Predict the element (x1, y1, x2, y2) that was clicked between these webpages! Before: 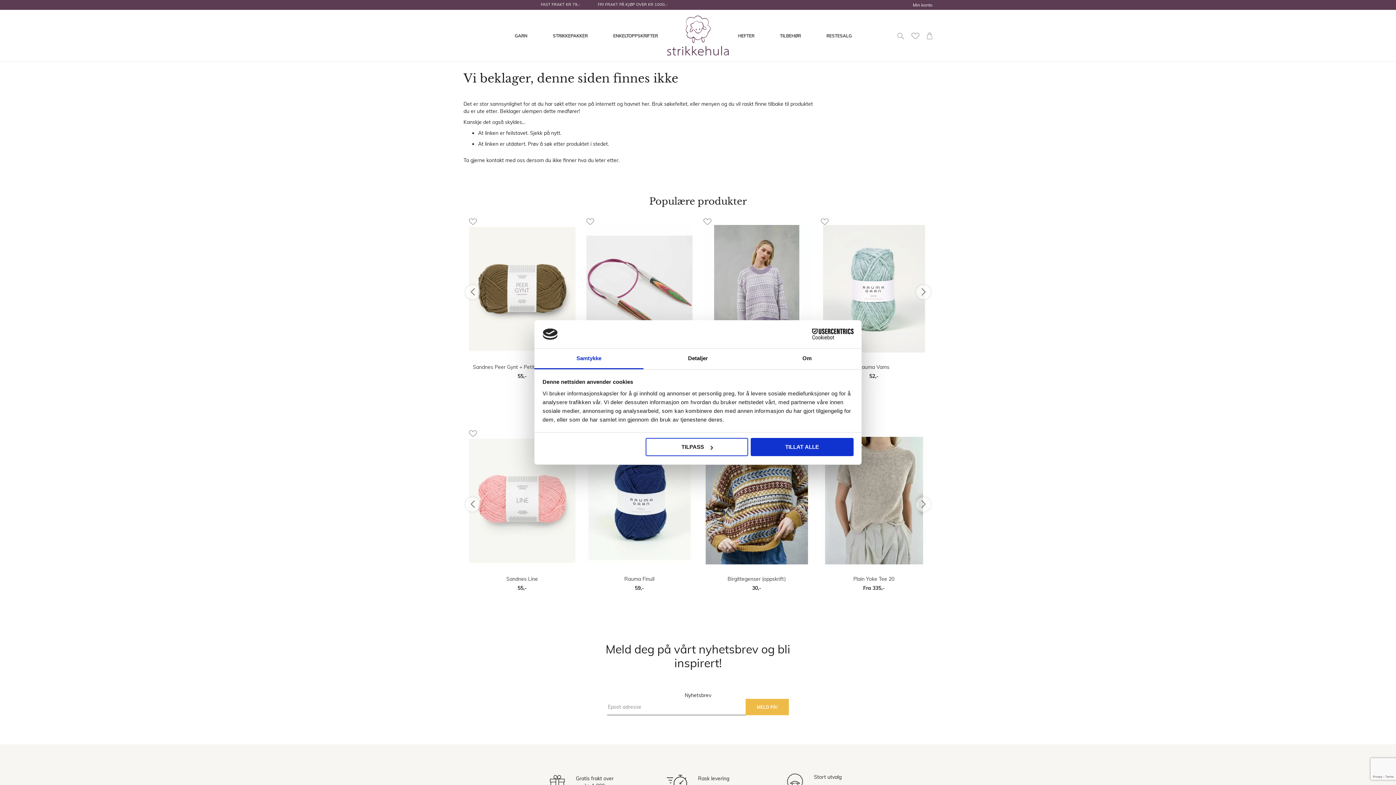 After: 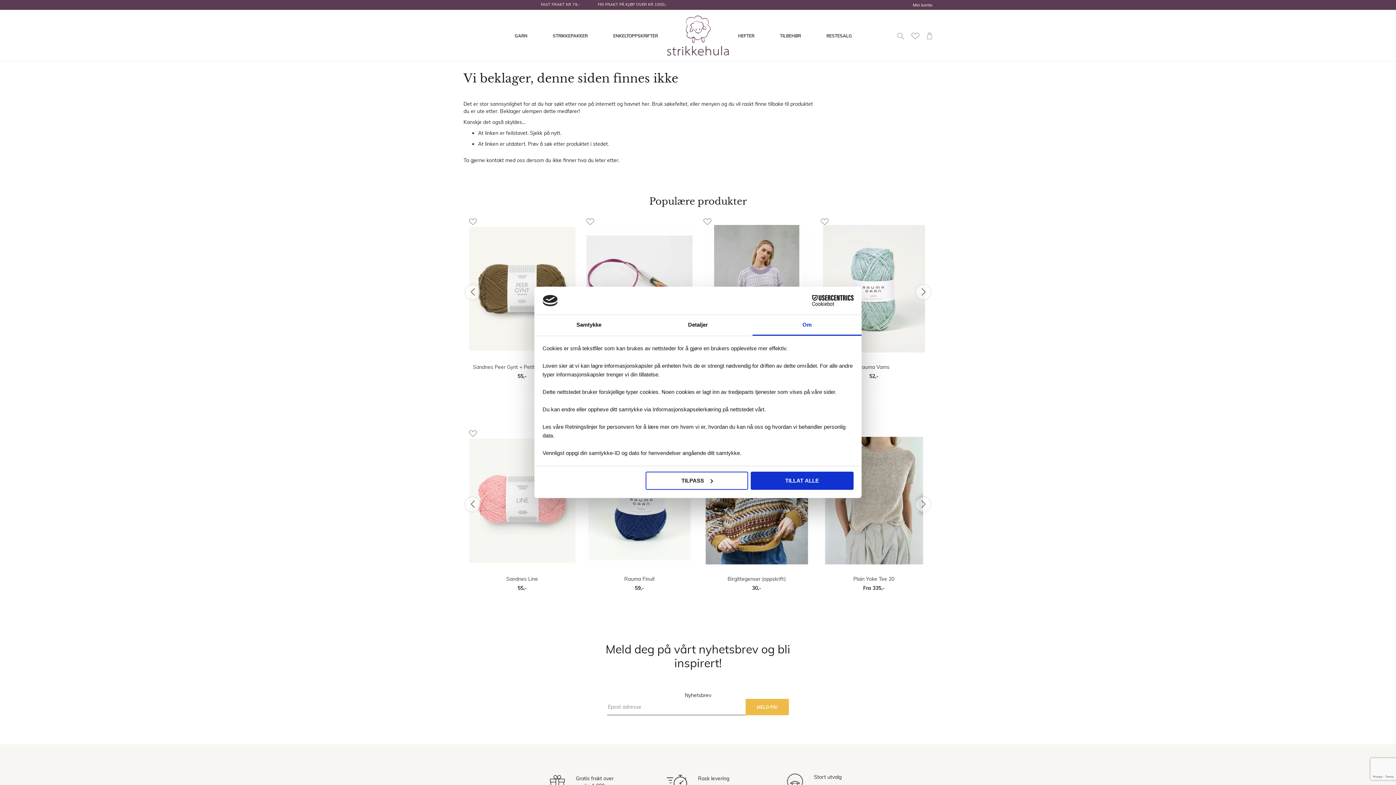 Action: label: Om bbox: (752, 348, 861, 369)